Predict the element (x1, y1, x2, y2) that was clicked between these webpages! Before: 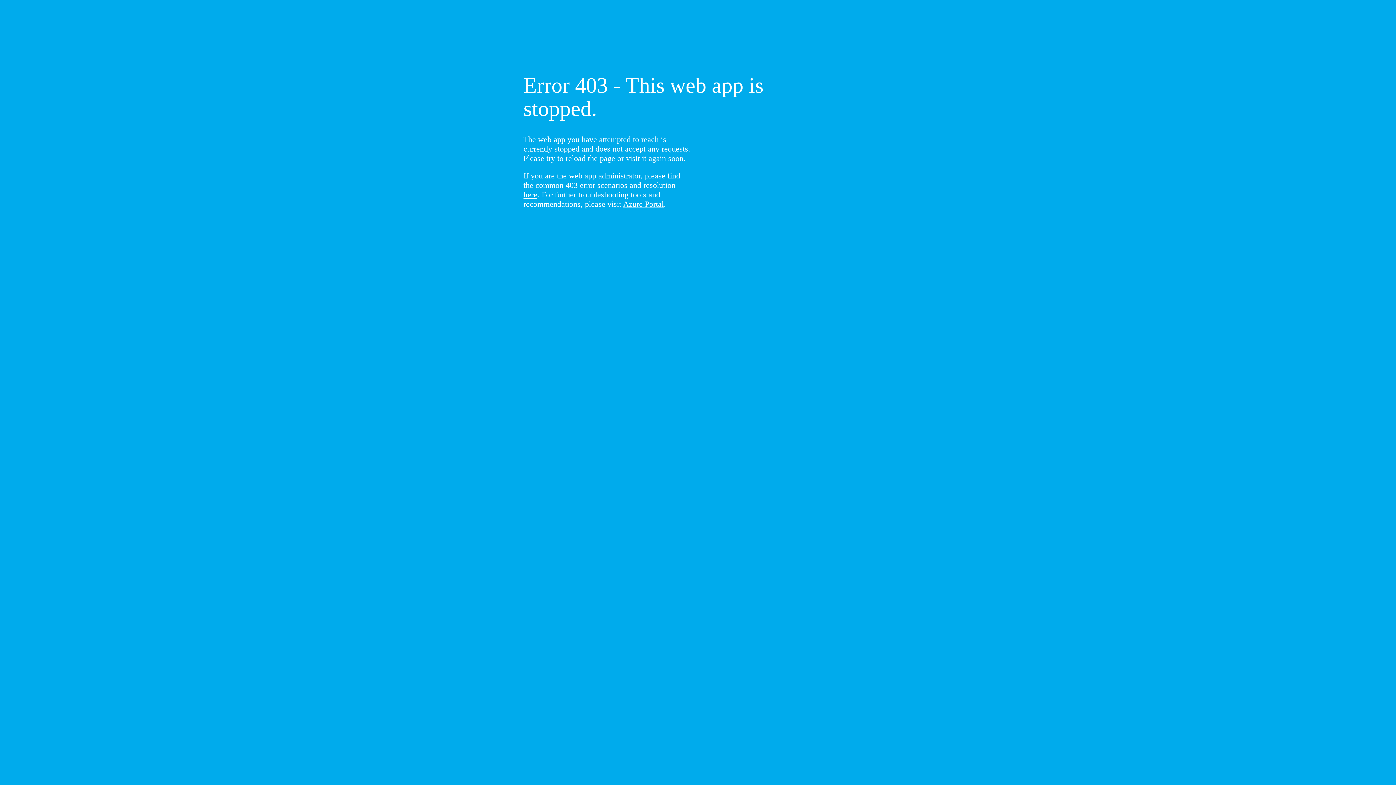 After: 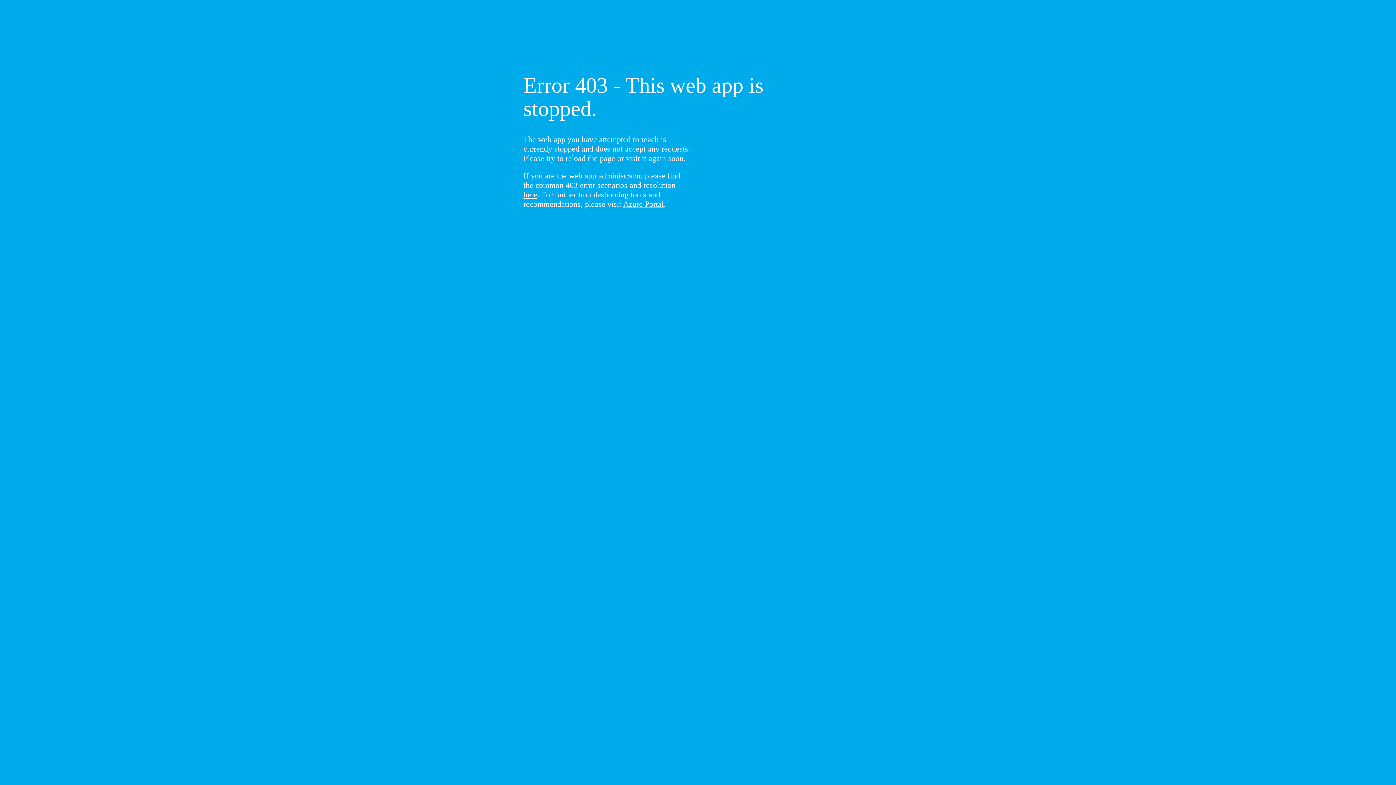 Action: bbox: (523, 190, 537, 199) label: here